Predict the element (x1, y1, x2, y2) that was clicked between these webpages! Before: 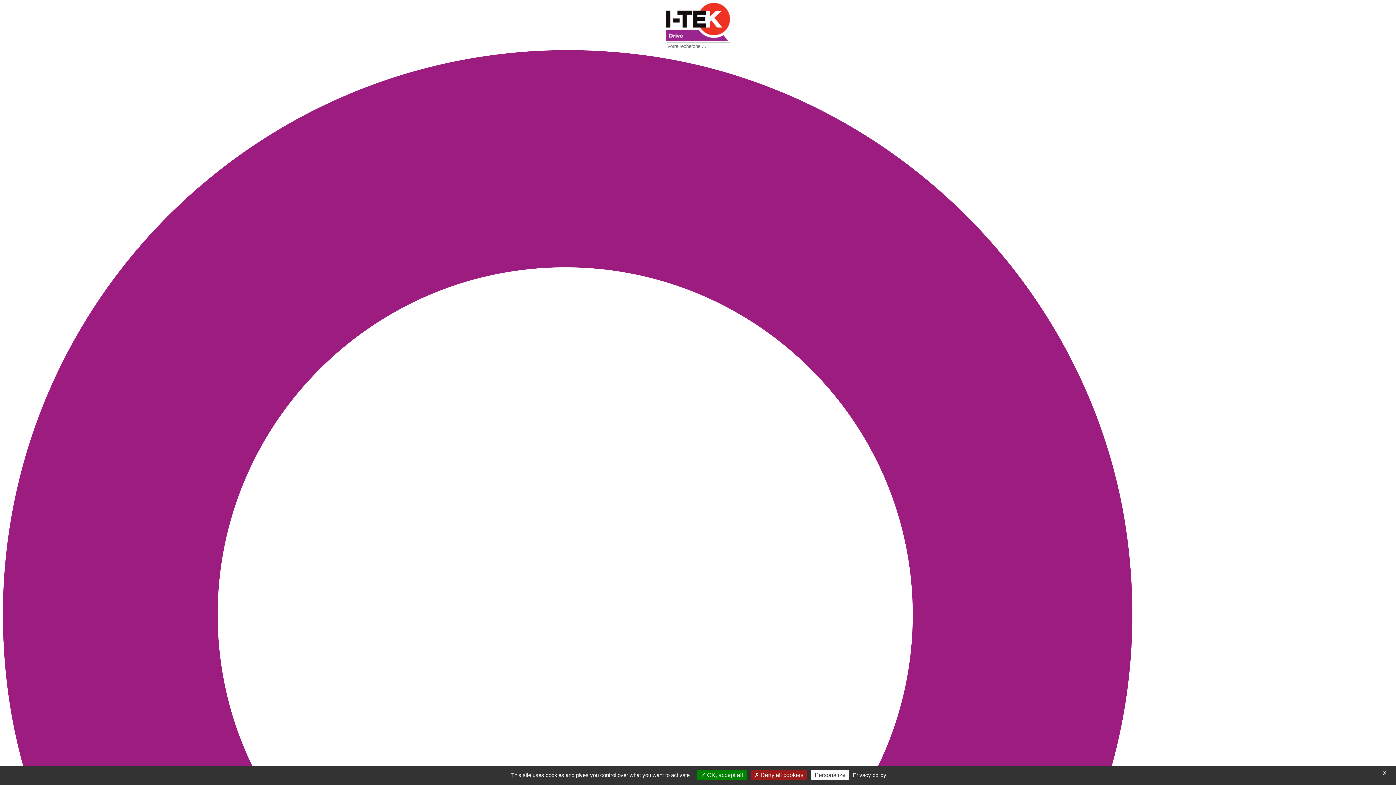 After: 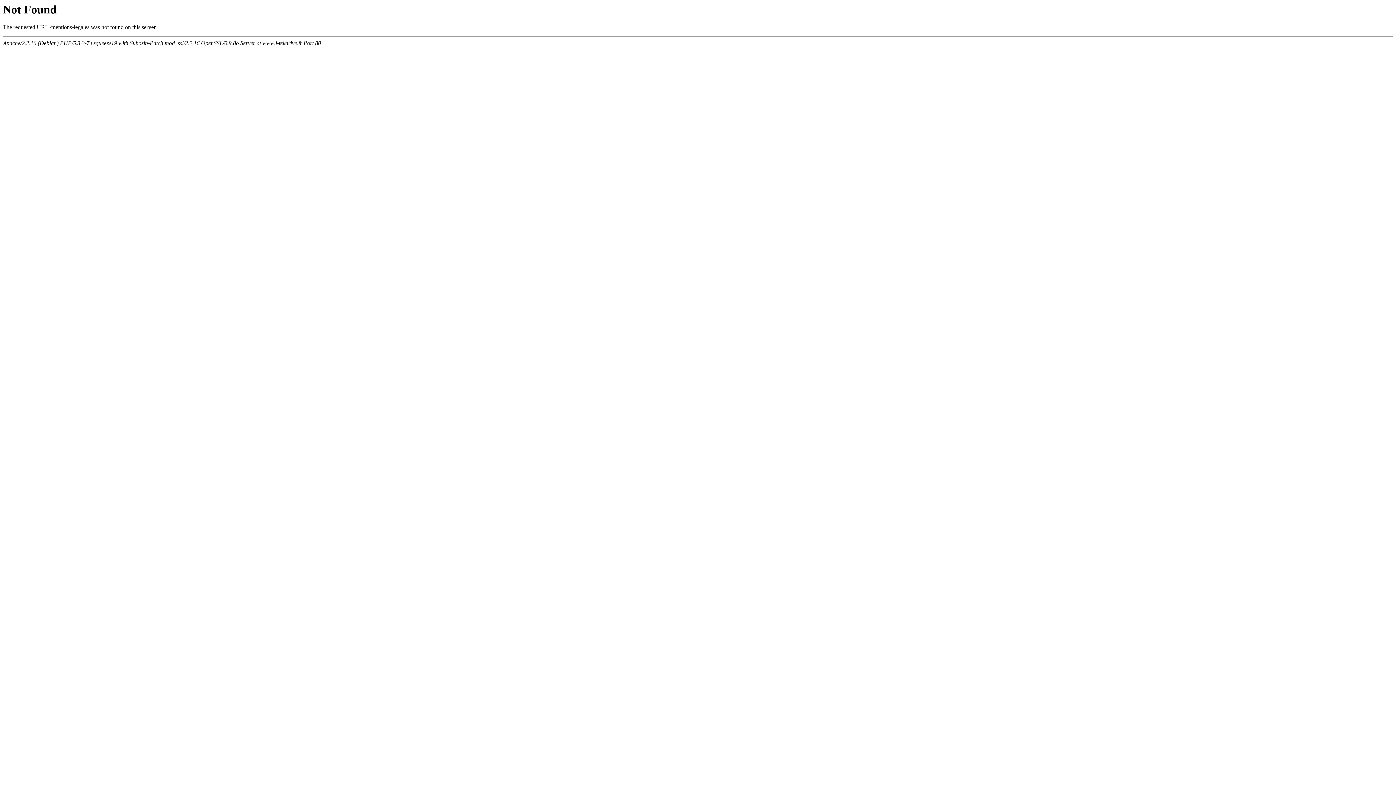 Action: bbox: (850, 772, 888, 778) label: Privacy policy